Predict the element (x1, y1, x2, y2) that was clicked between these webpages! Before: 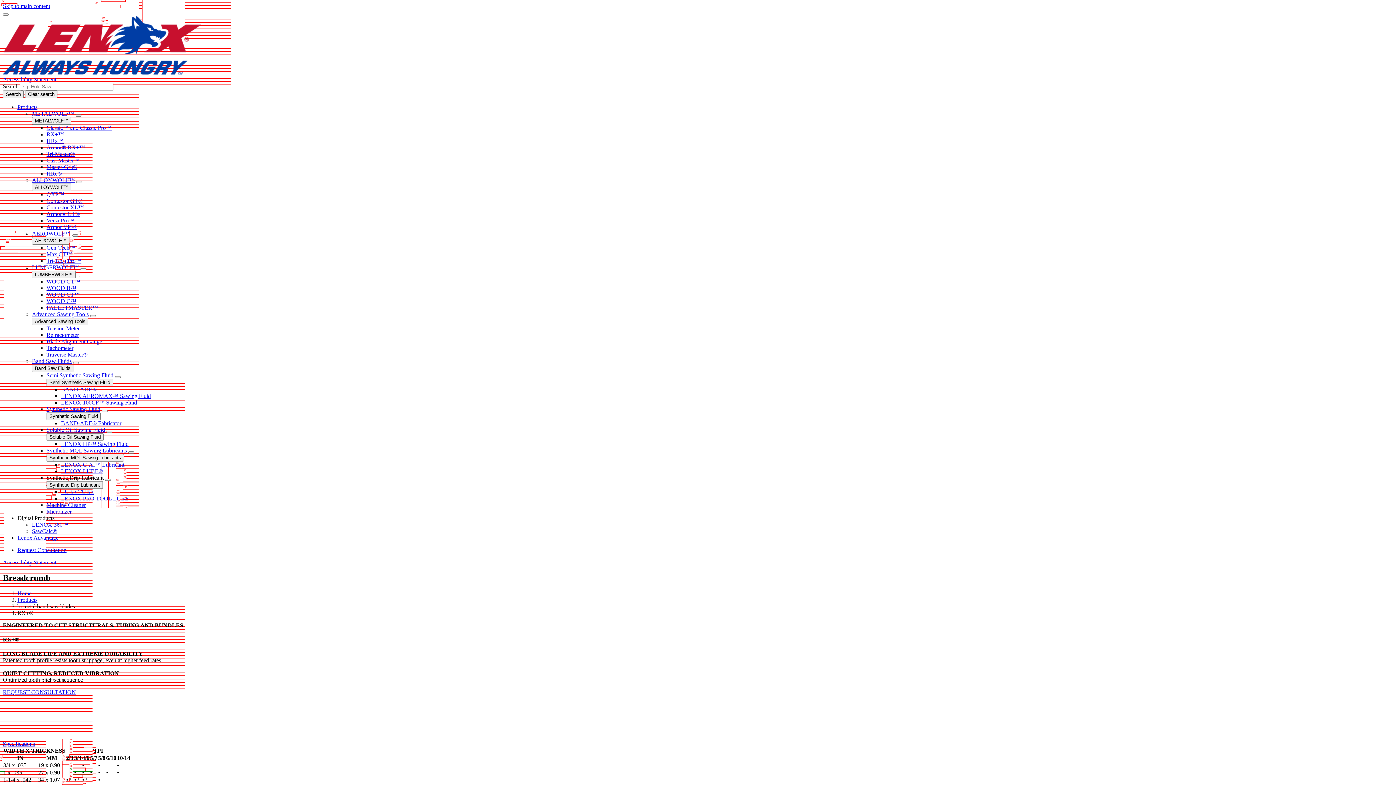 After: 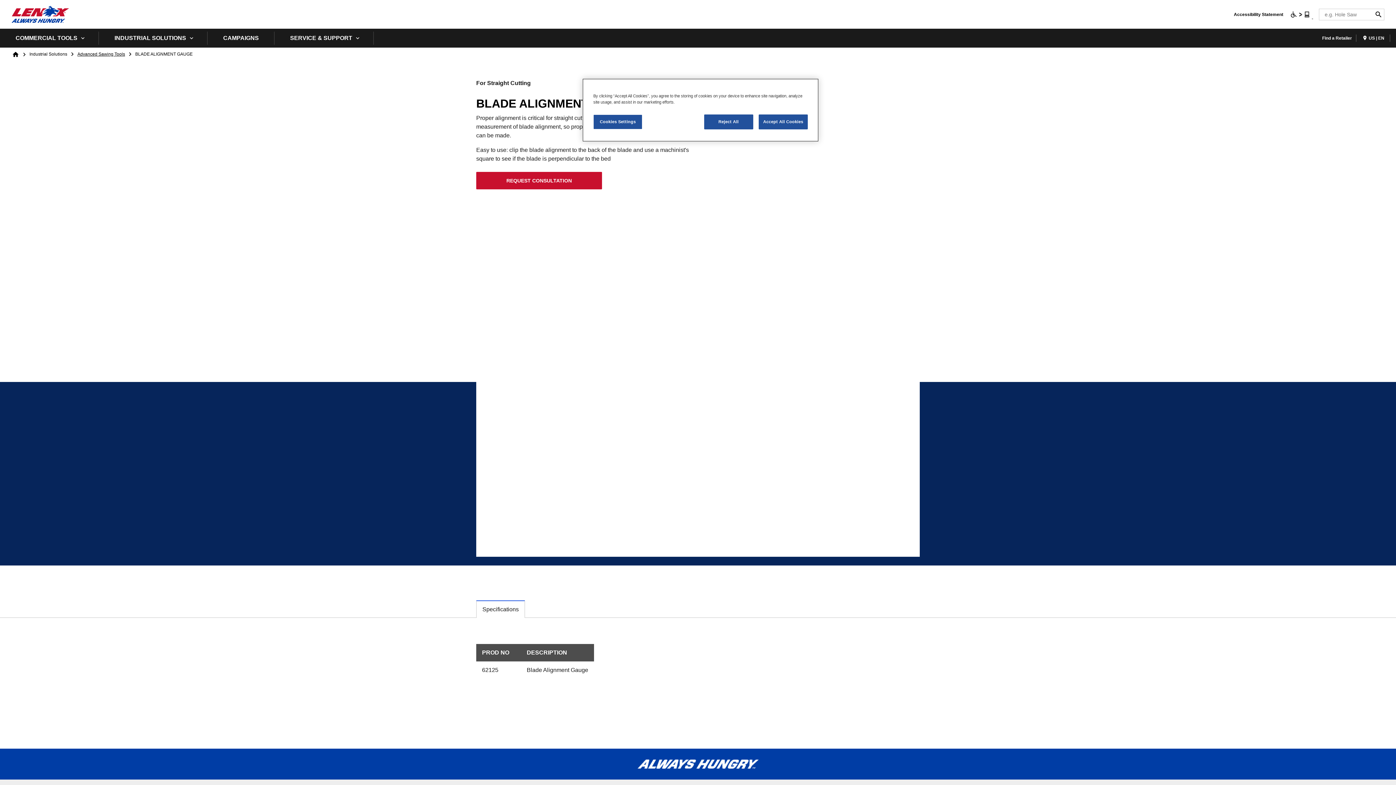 Action: bbox: (46, 338, 102, 344) label: Blade Alignment Gauge